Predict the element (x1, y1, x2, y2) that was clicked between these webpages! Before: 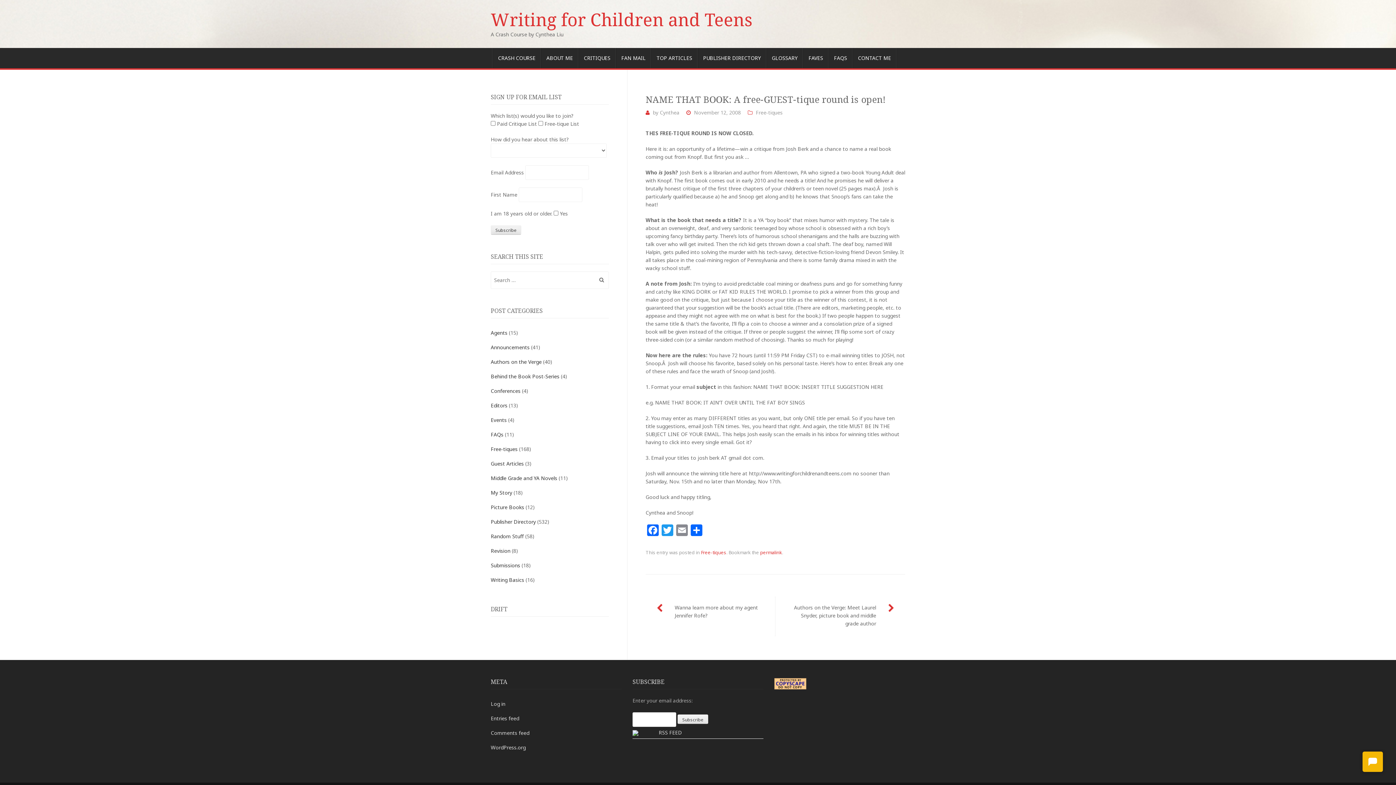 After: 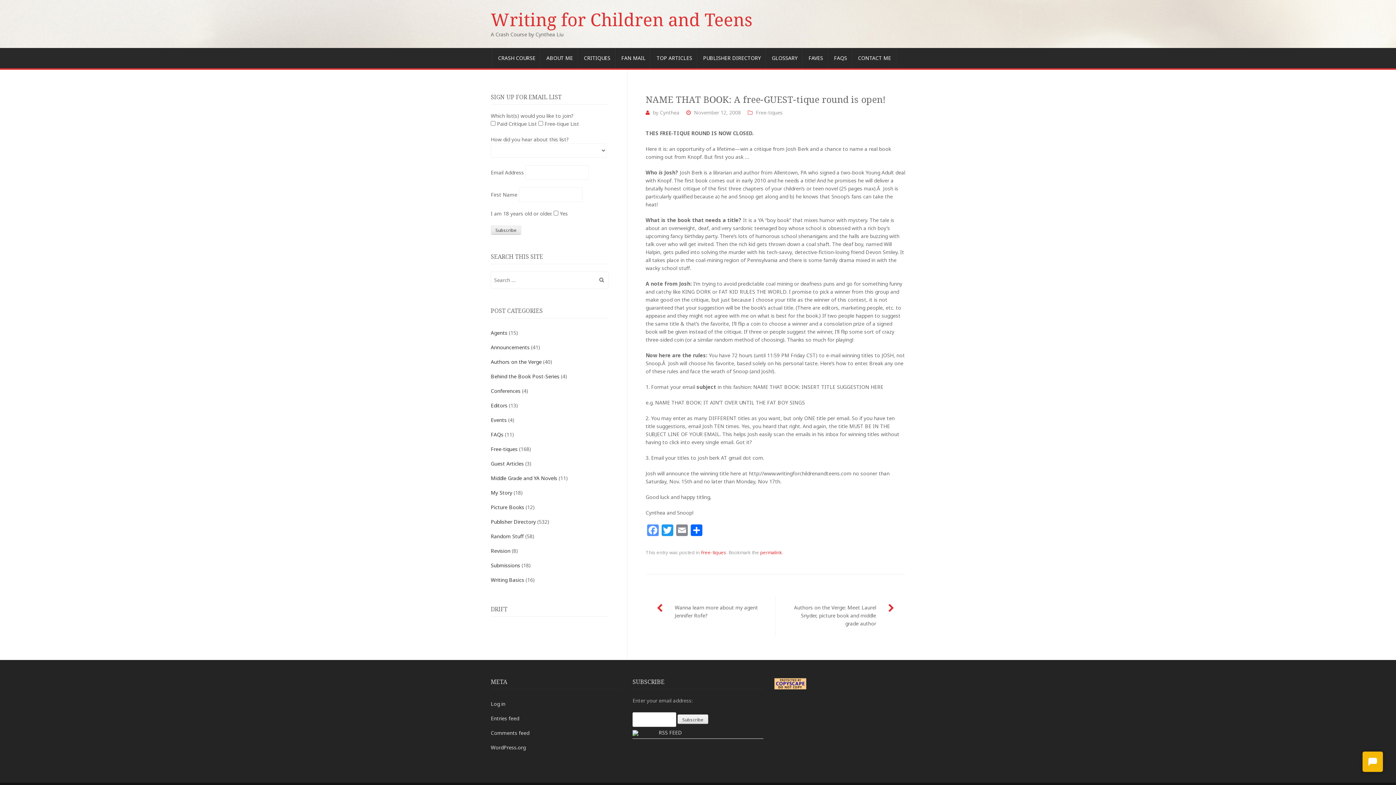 Action: label: Facebook bbox: (645, 524, 660, 537)